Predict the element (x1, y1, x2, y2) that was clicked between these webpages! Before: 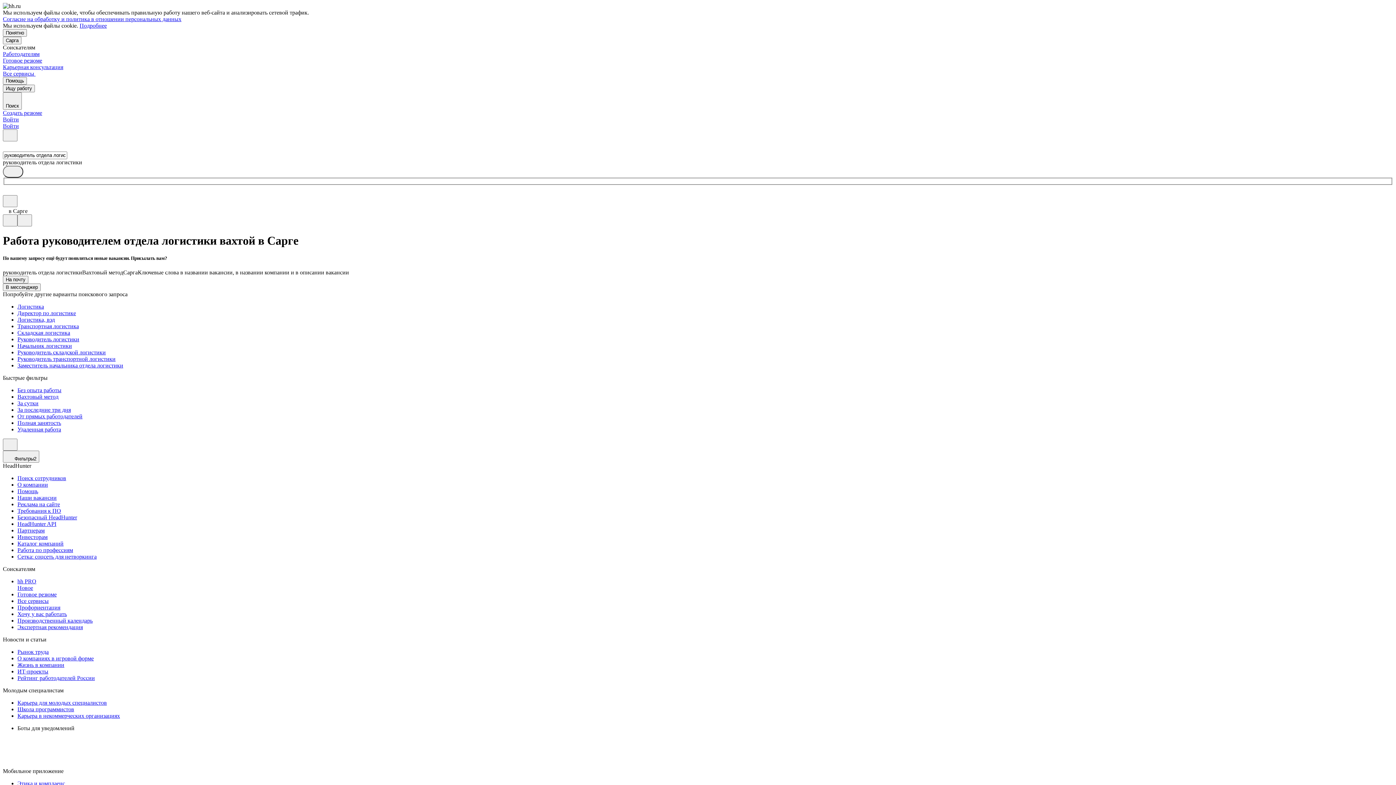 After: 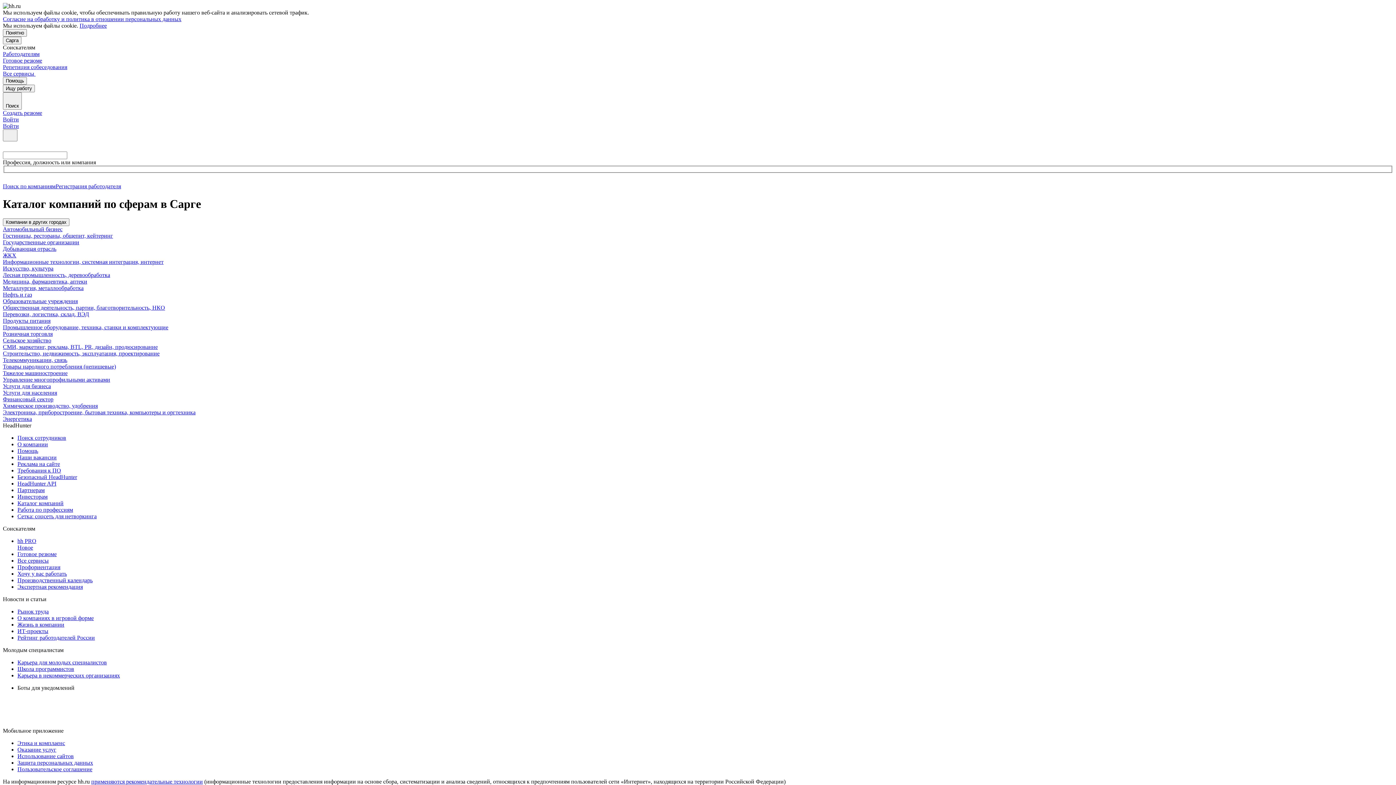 Action: bbox: (17, 540, 1393, 547) label: Каталог компаний